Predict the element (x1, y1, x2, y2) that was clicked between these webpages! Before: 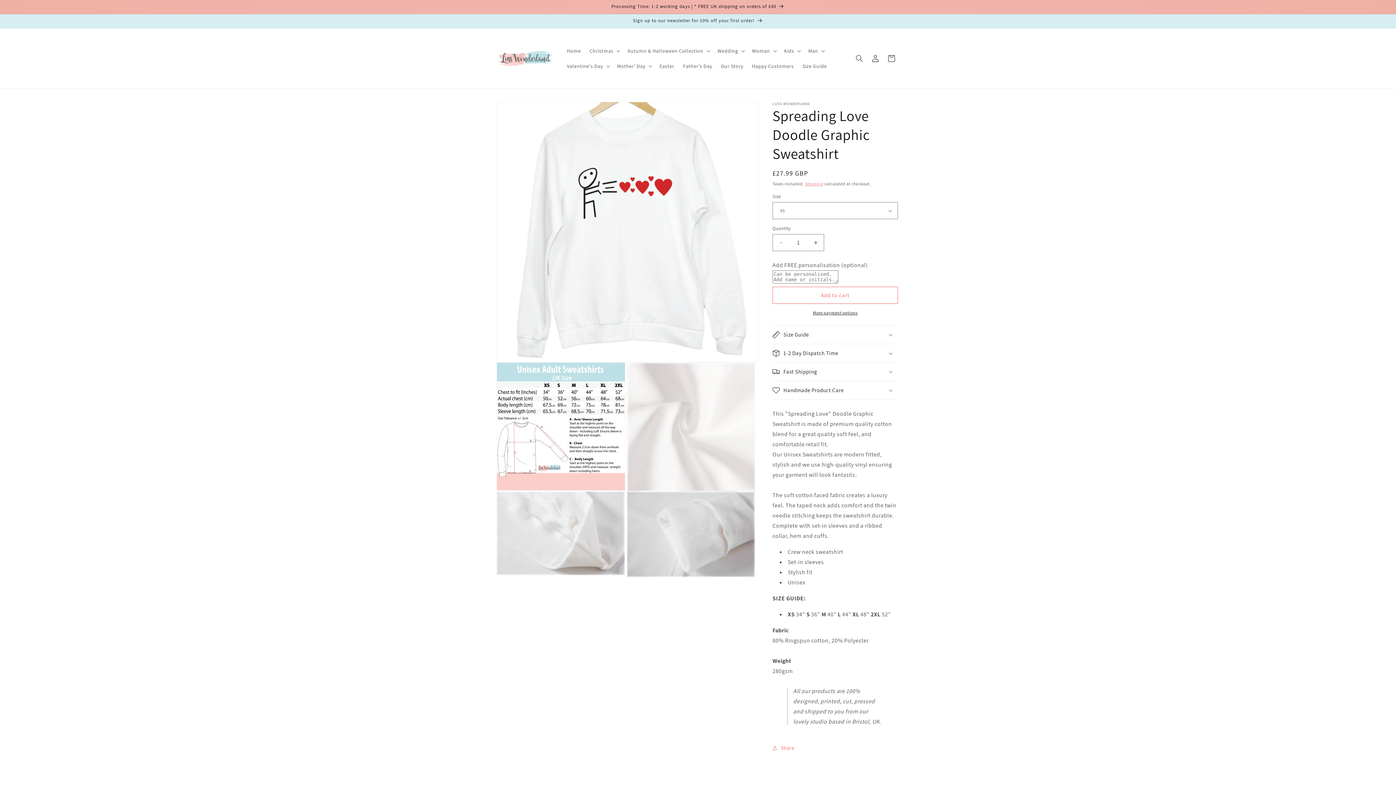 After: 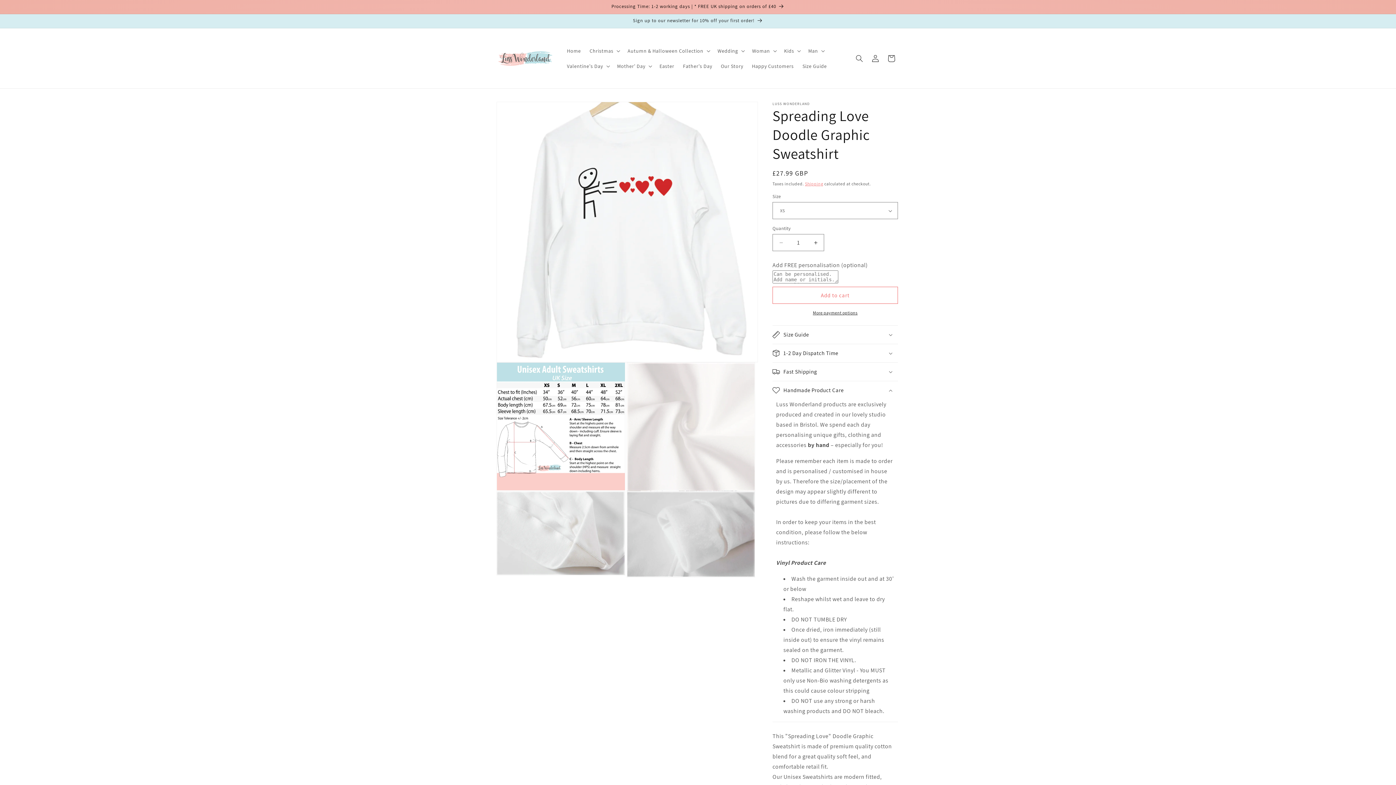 Action: bbox: (772, 381, 898, 399) label: Handmade Product Care